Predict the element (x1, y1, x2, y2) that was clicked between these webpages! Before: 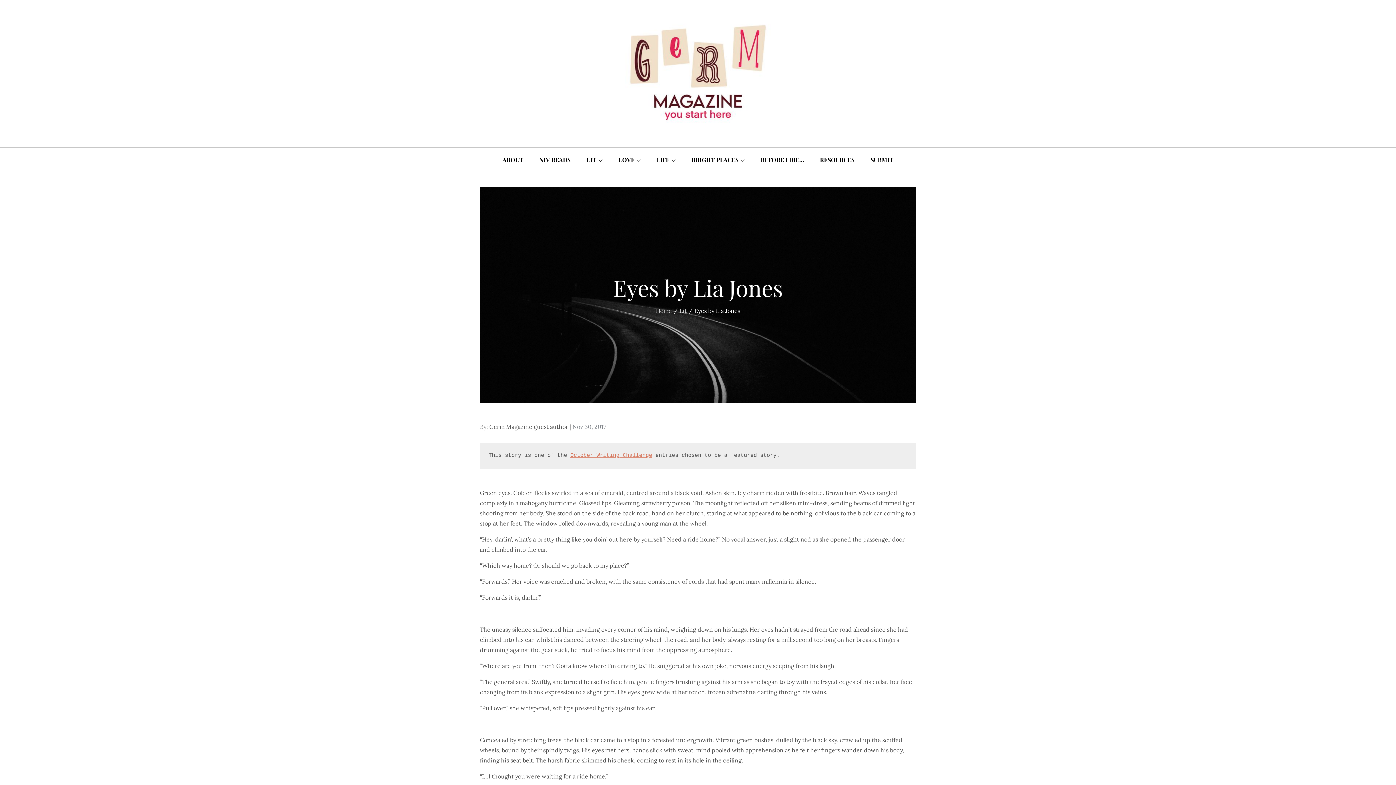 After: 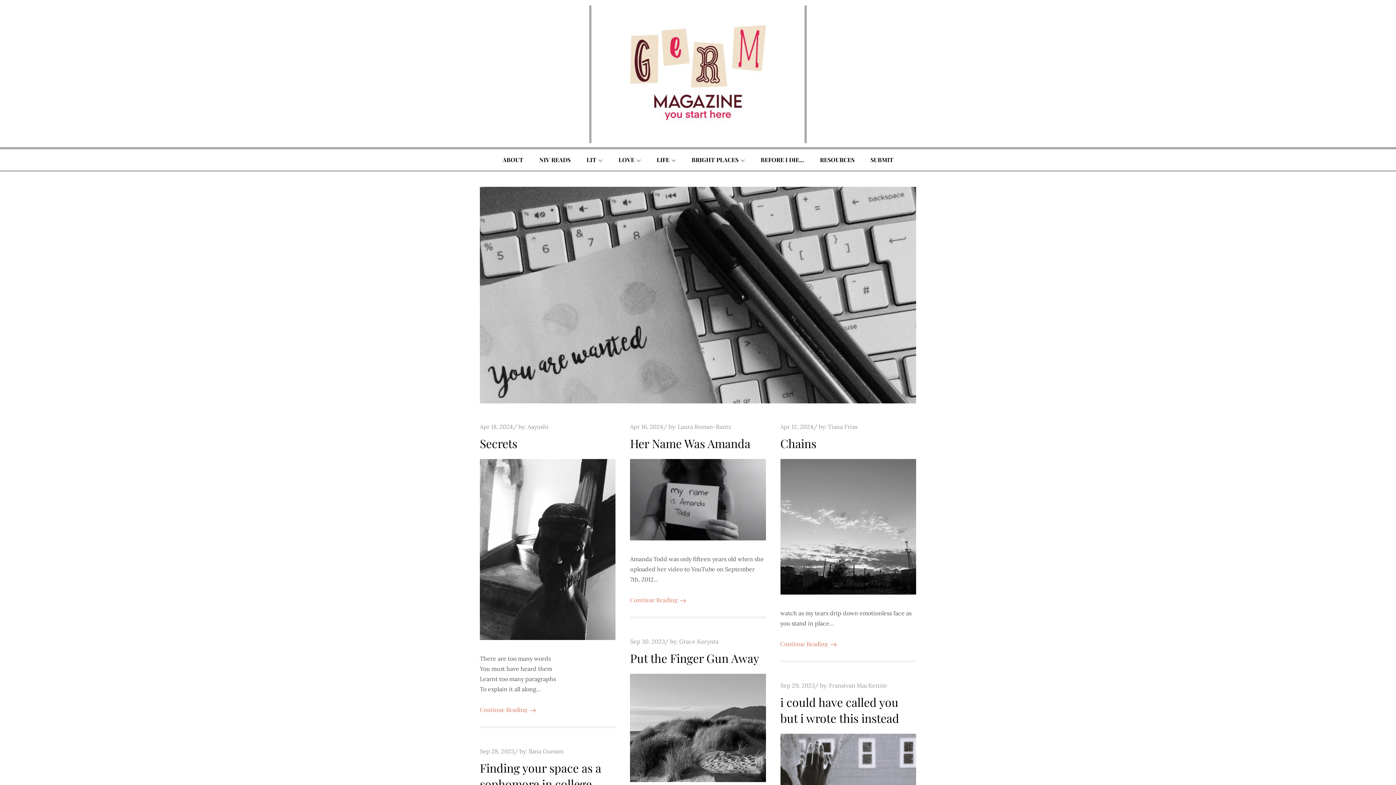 Action: bbox: (656, 307, 672, 314) label: Home